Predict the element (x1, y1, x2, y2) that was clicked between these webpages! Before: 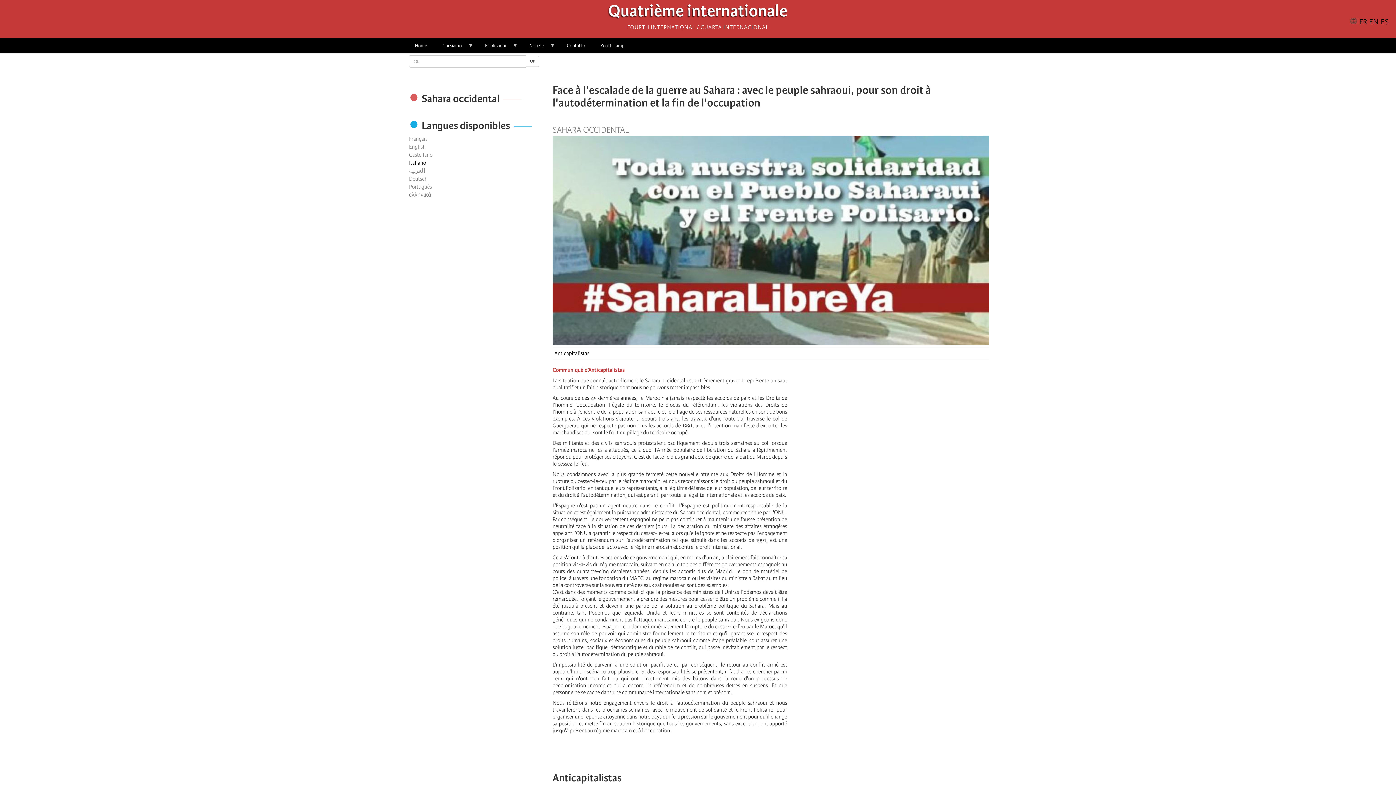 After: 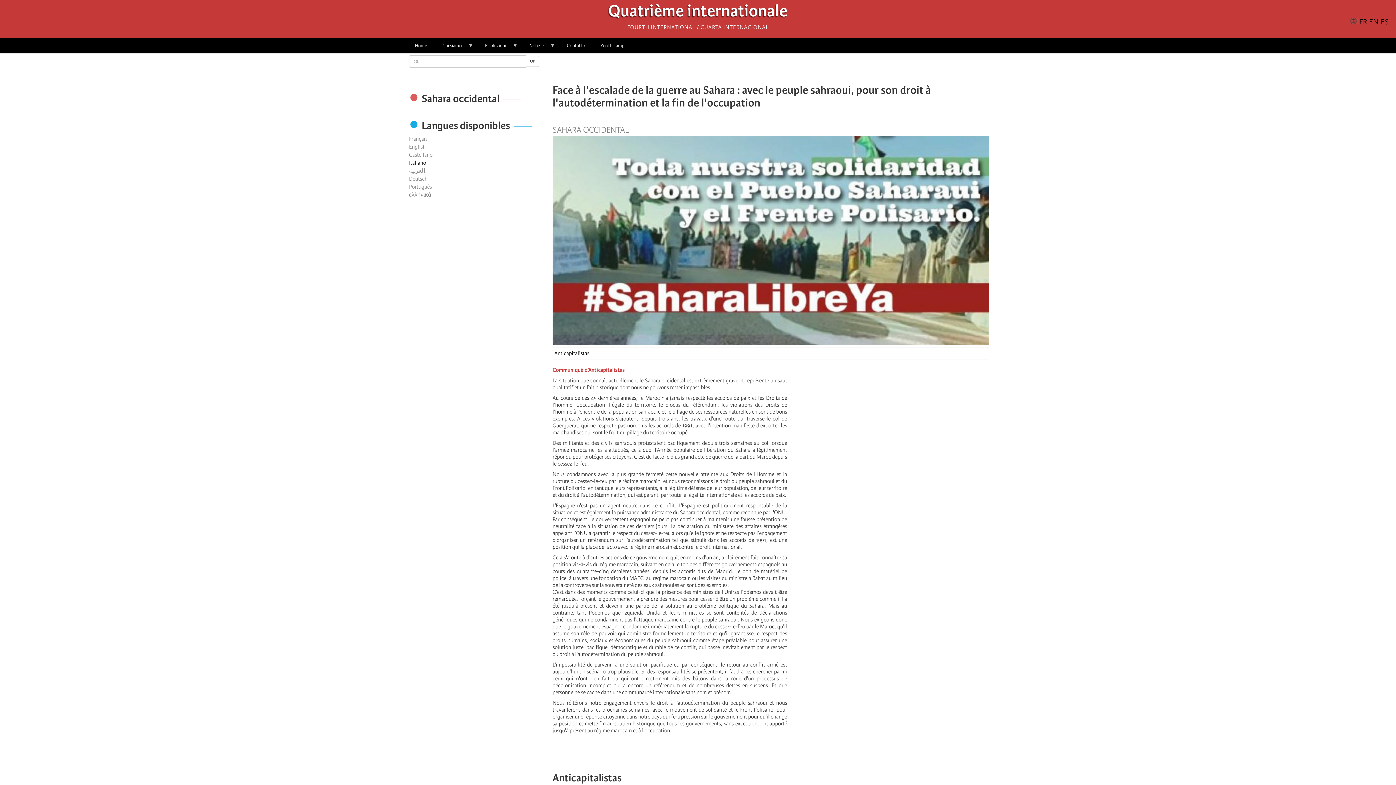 Action: bbox: (767, 65, 774, 72) label: Share to Facebook Messenger